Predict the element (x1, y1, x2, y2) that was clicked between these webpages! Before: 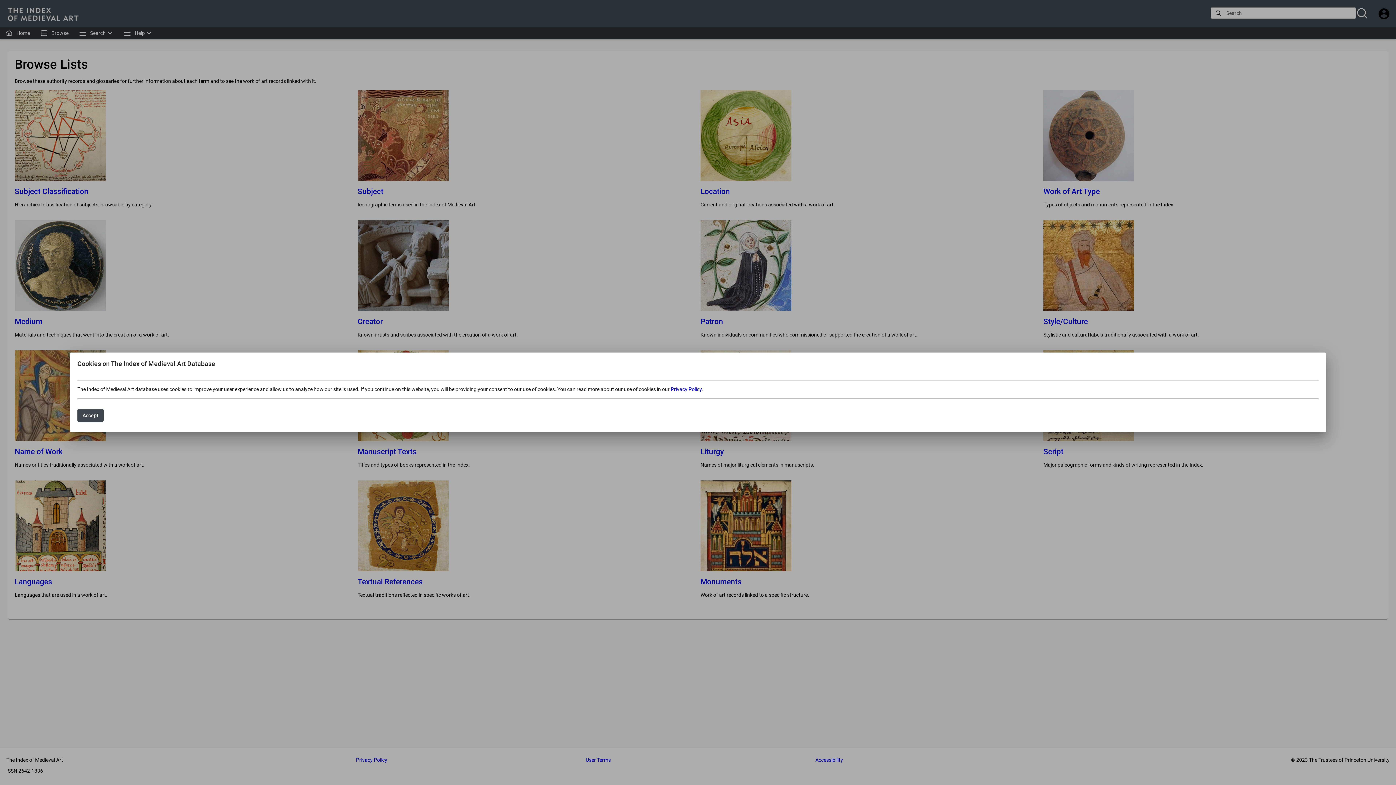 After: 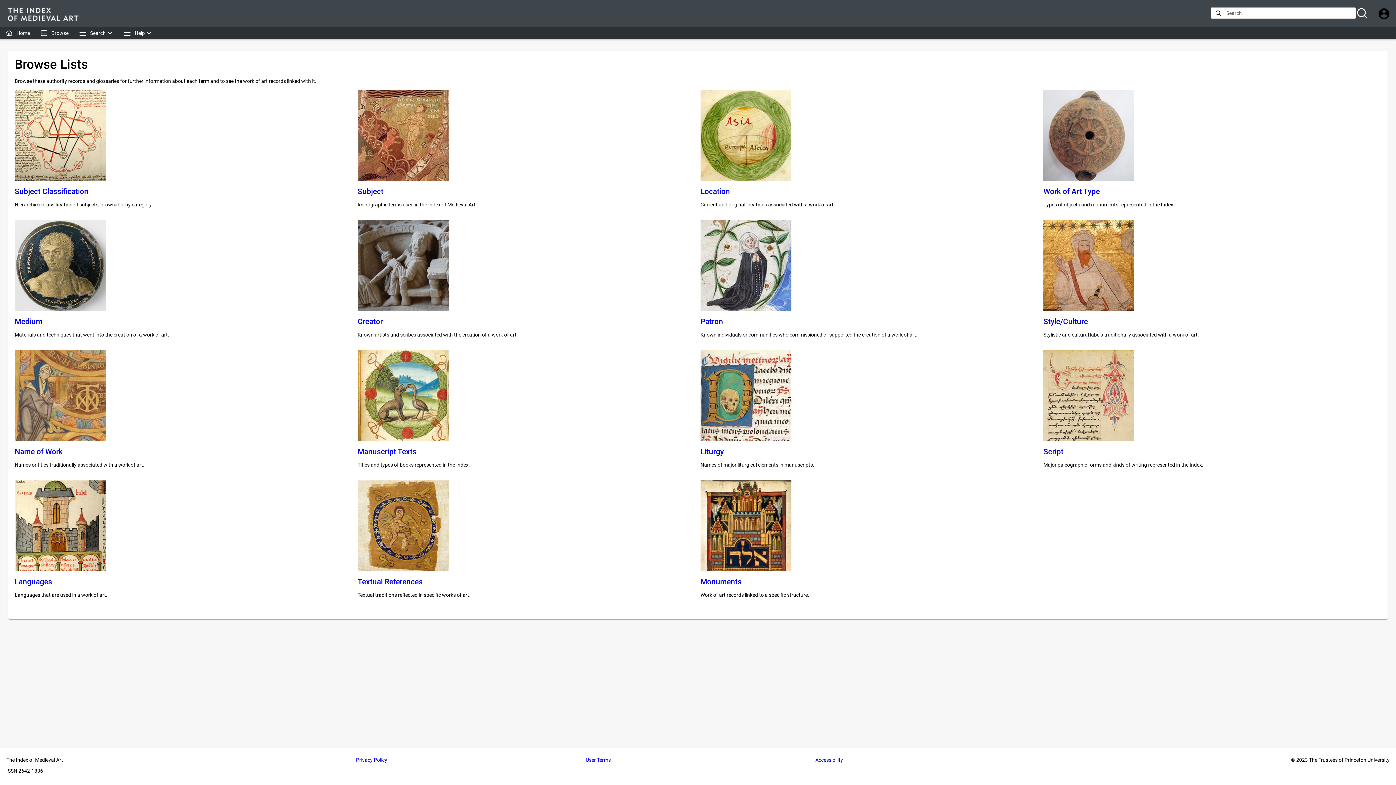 Action: label: Accept bbox: (77, 409, 103, 422)